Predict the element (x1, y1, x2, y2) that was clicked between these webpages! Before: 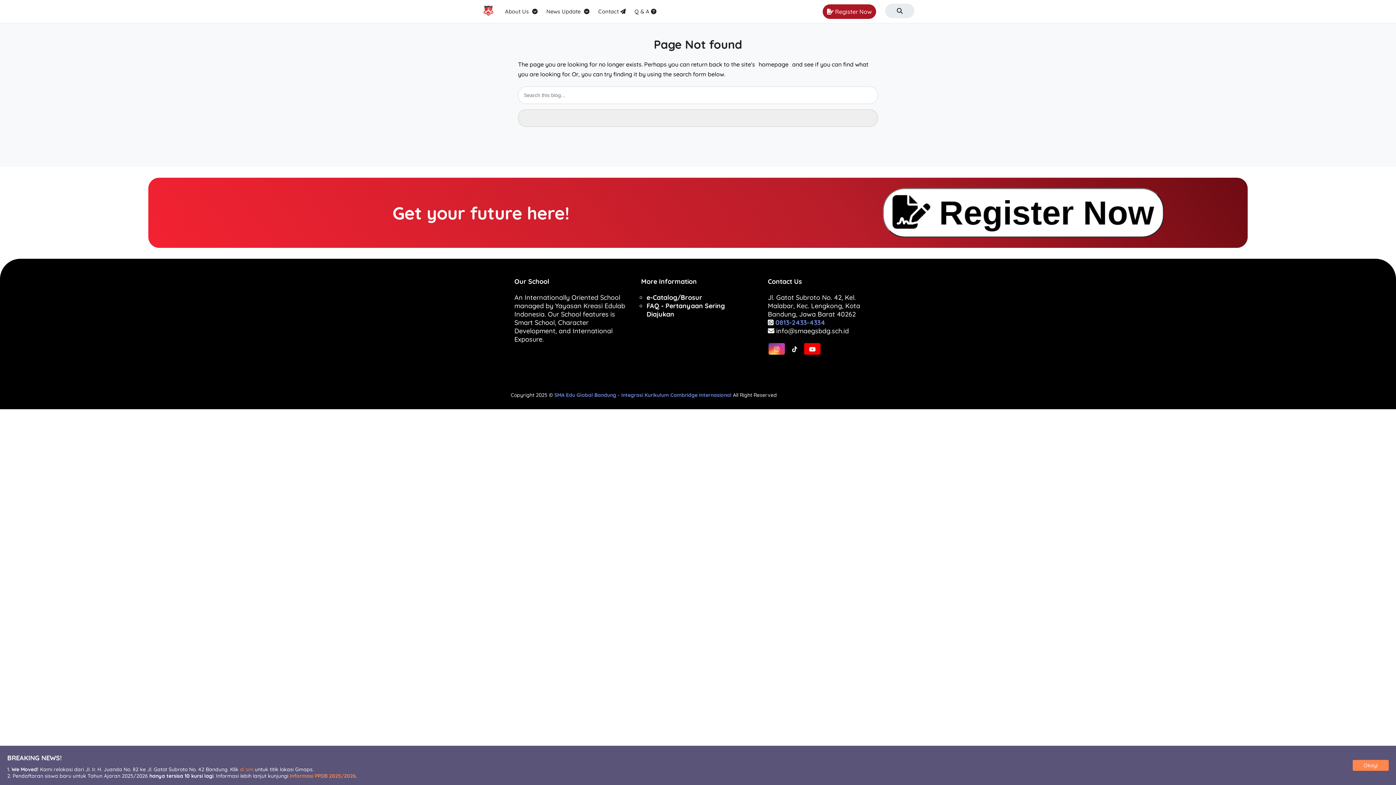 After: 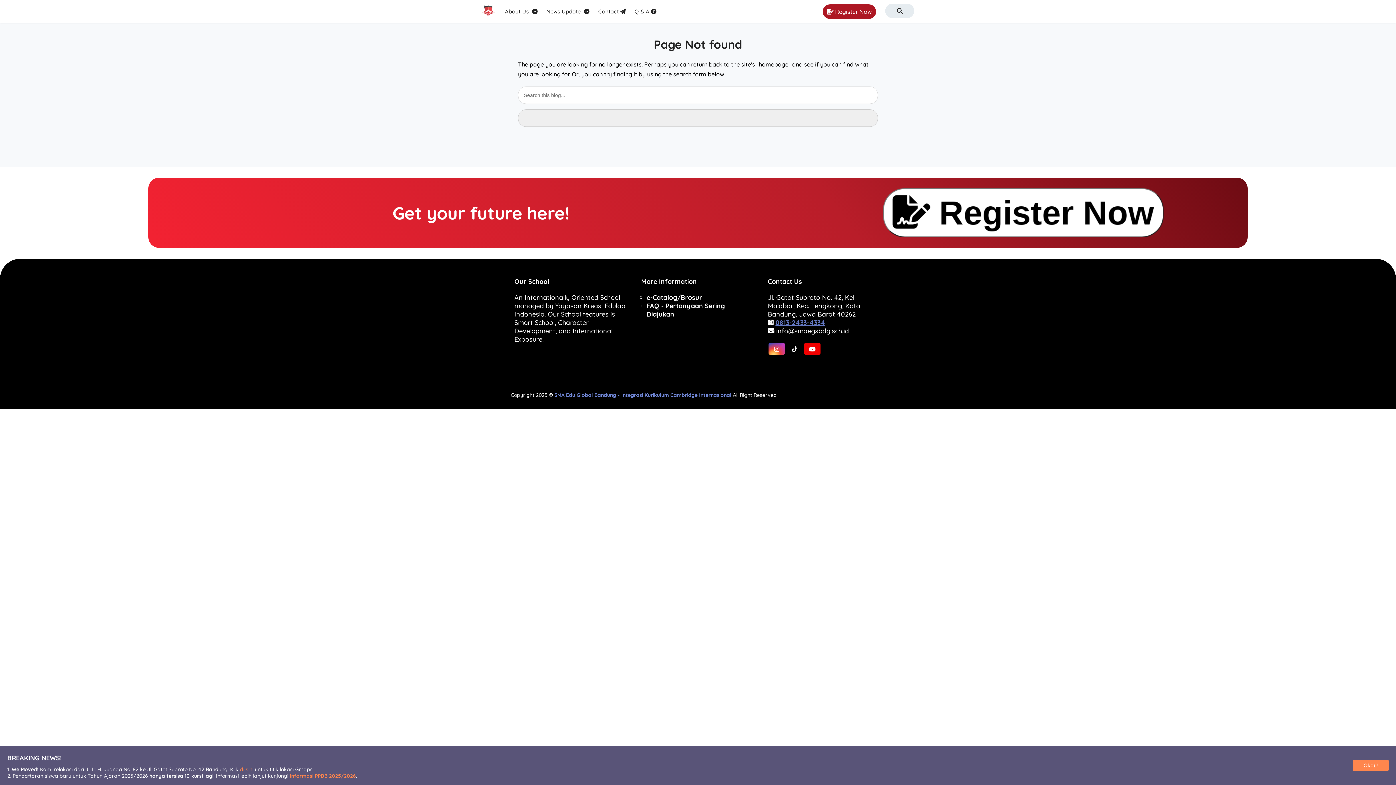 Action: label: 0813-2433-4334 bbox: (775, 318, 825, 326)